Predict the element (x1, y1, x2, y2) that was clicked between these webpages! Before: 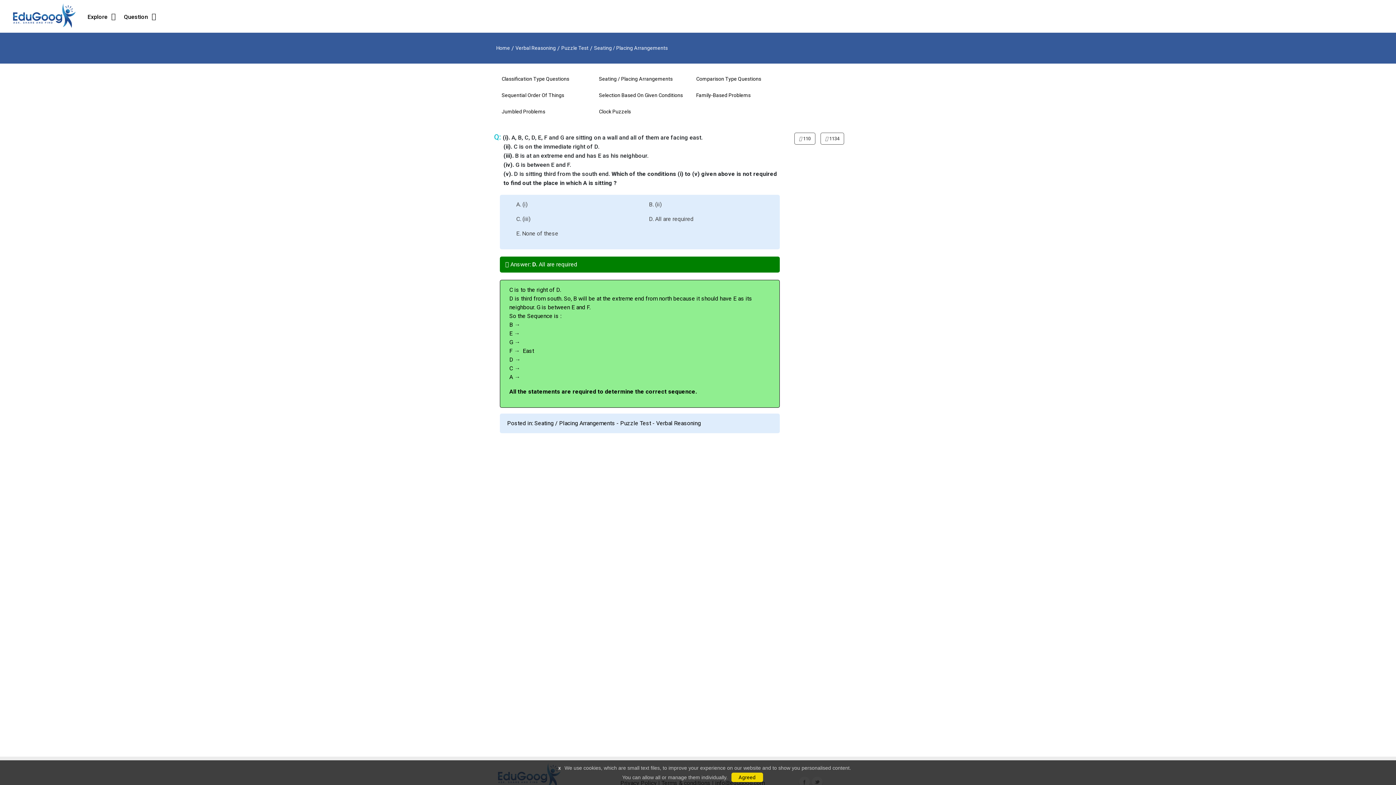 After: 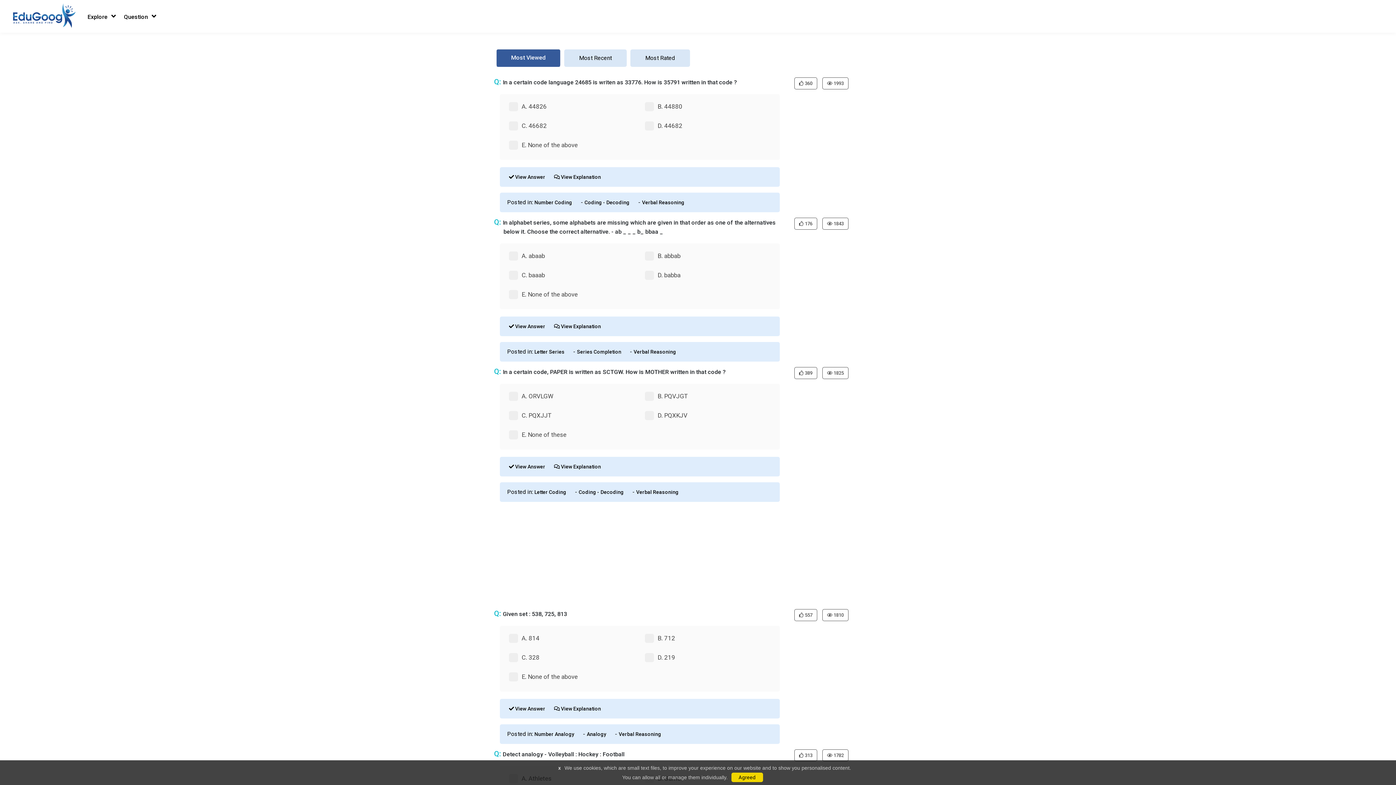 Action: bbox: (11, 2, 76, 30)